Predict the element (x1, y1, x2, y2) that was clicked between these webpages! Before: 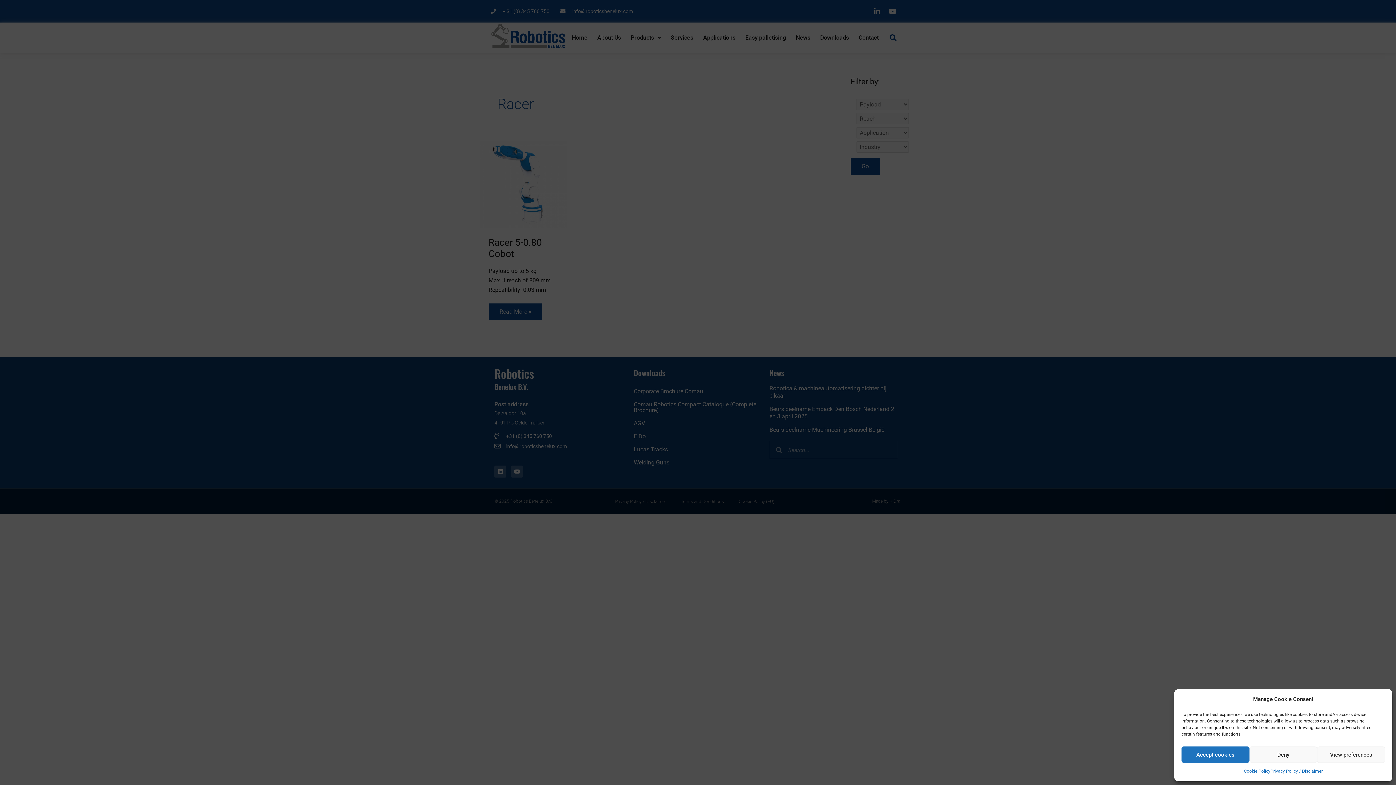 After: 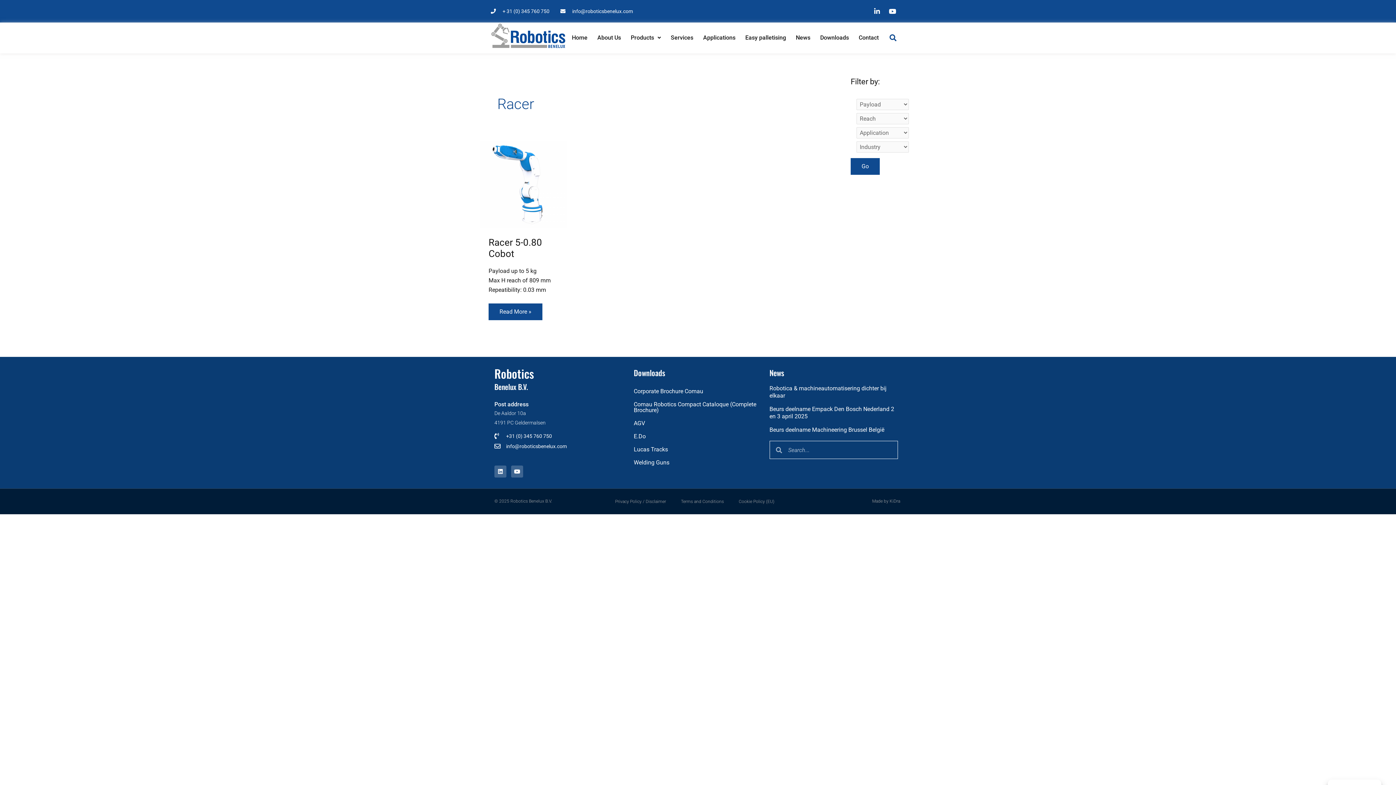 Action: bbox: (1249, 746, 1317, 763) label: Deny